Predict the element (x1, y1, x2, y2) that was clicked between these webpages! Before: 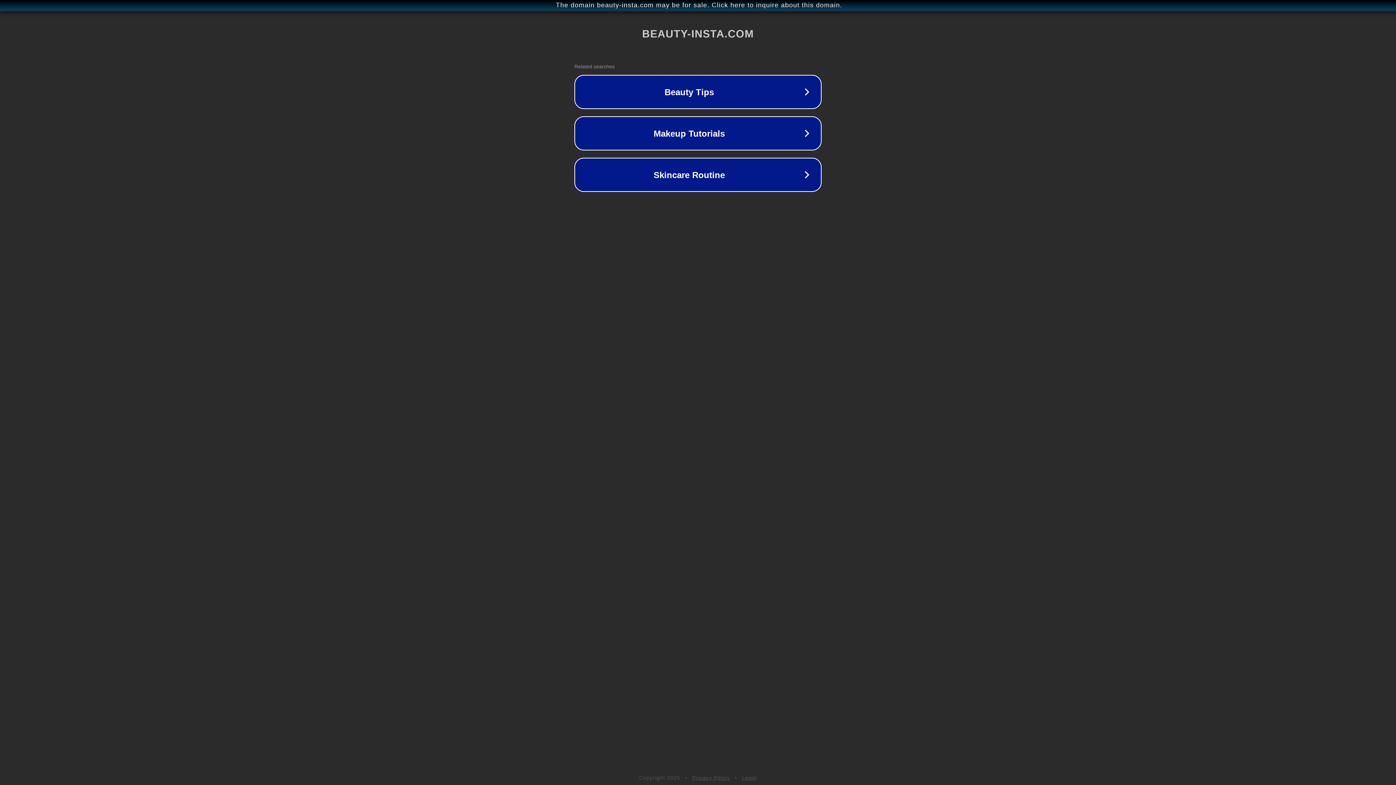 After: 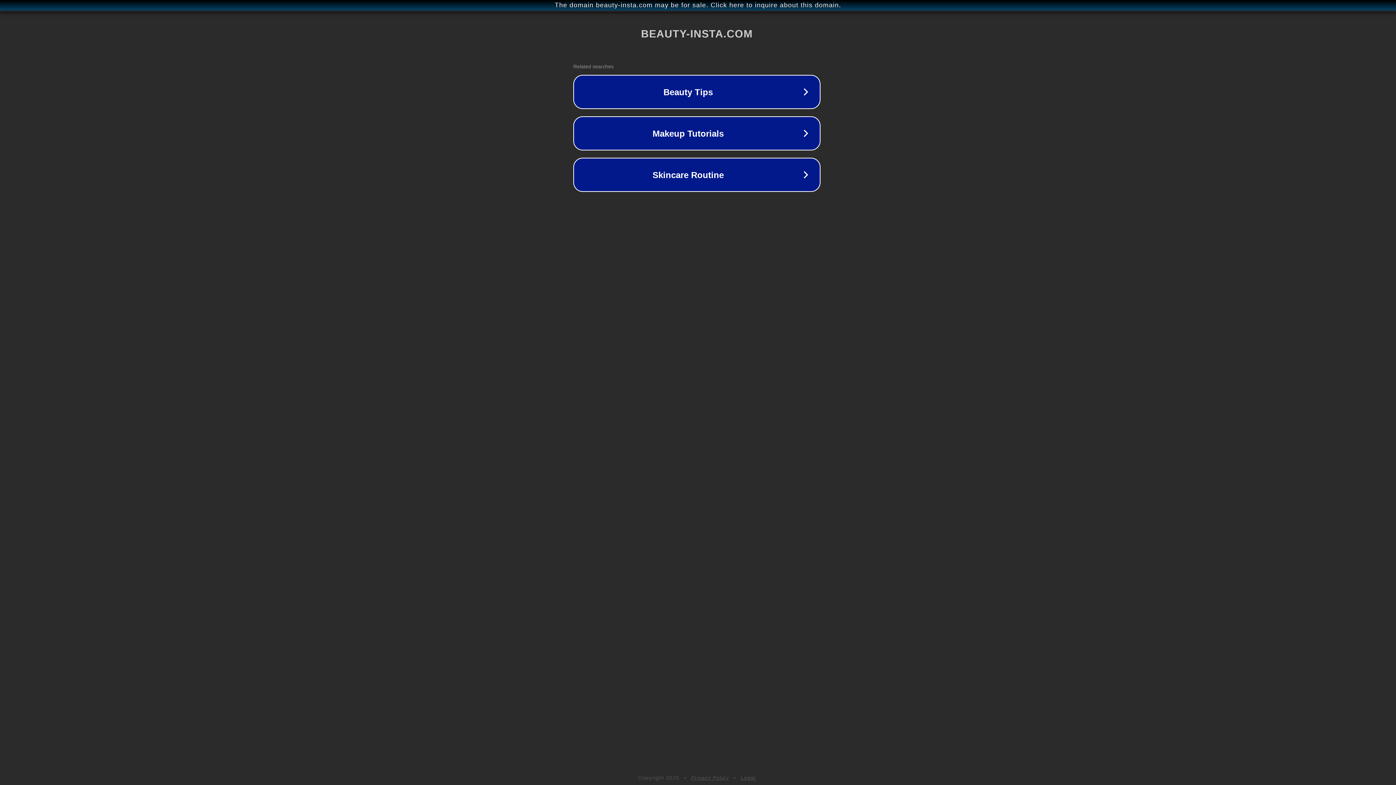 Action: label: The domain beauty-insta.com may be for sale. Click here to inquire about this domain. bbox: (1, 1, 1397, 9)